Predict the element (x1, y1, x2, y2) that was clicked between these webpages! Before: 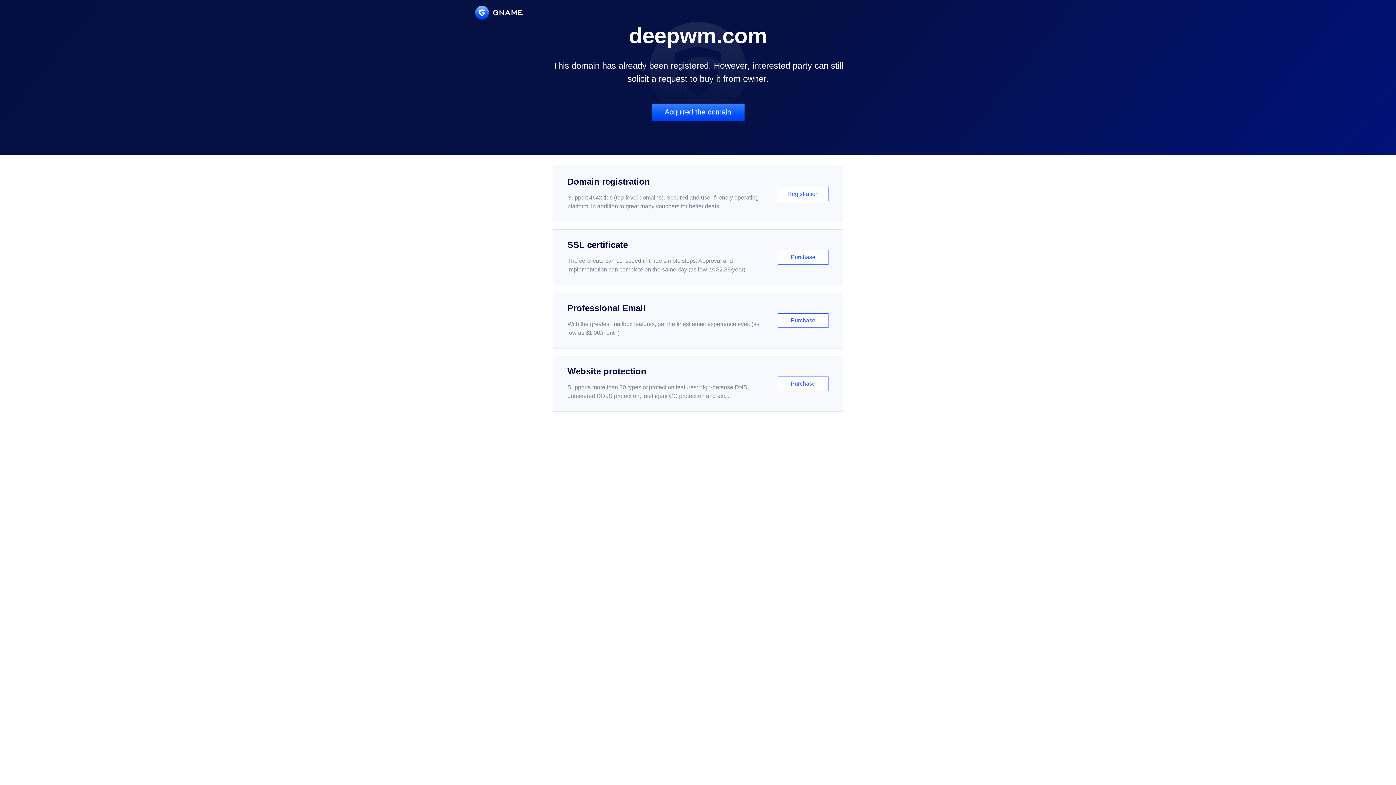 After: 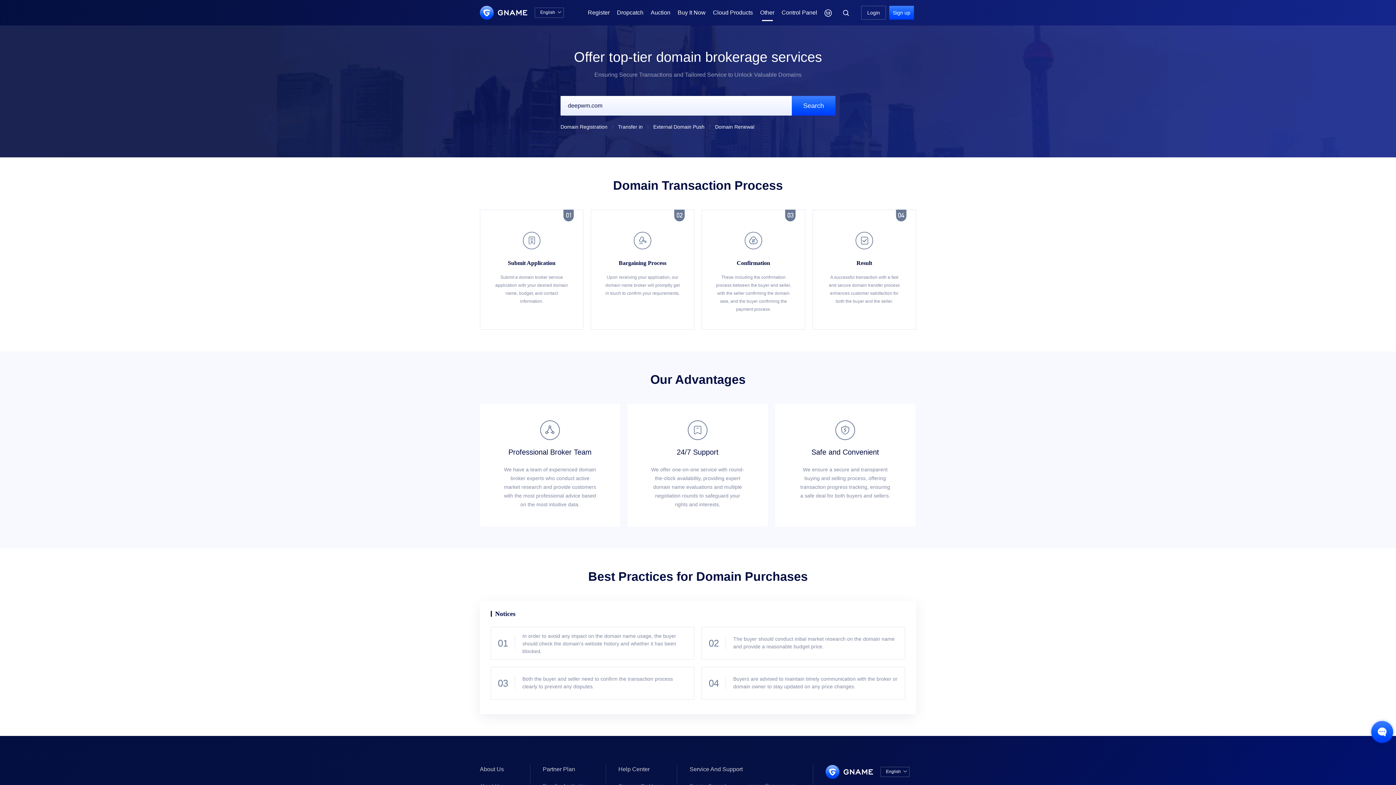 Action: label: Acquired the domain bbox: (651, 103, 744, 121)